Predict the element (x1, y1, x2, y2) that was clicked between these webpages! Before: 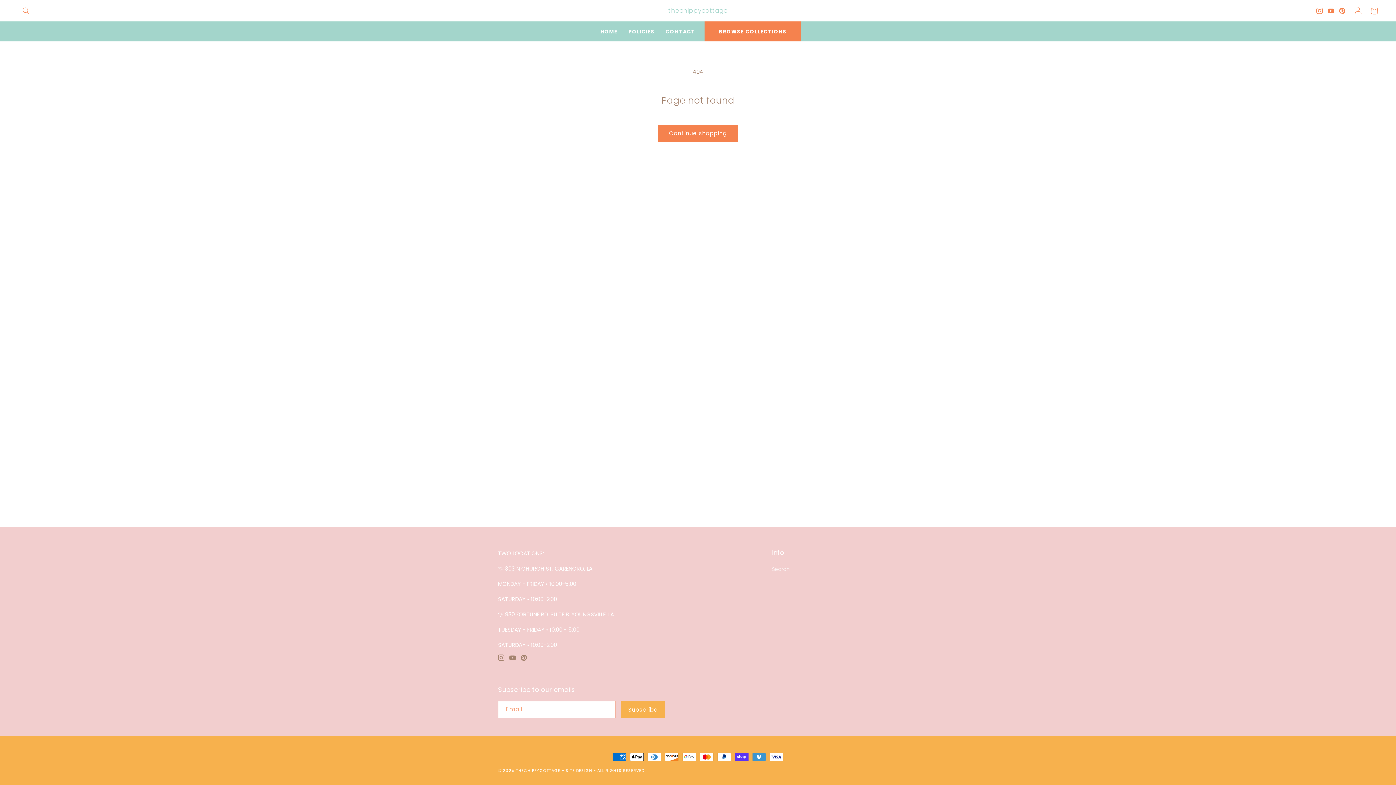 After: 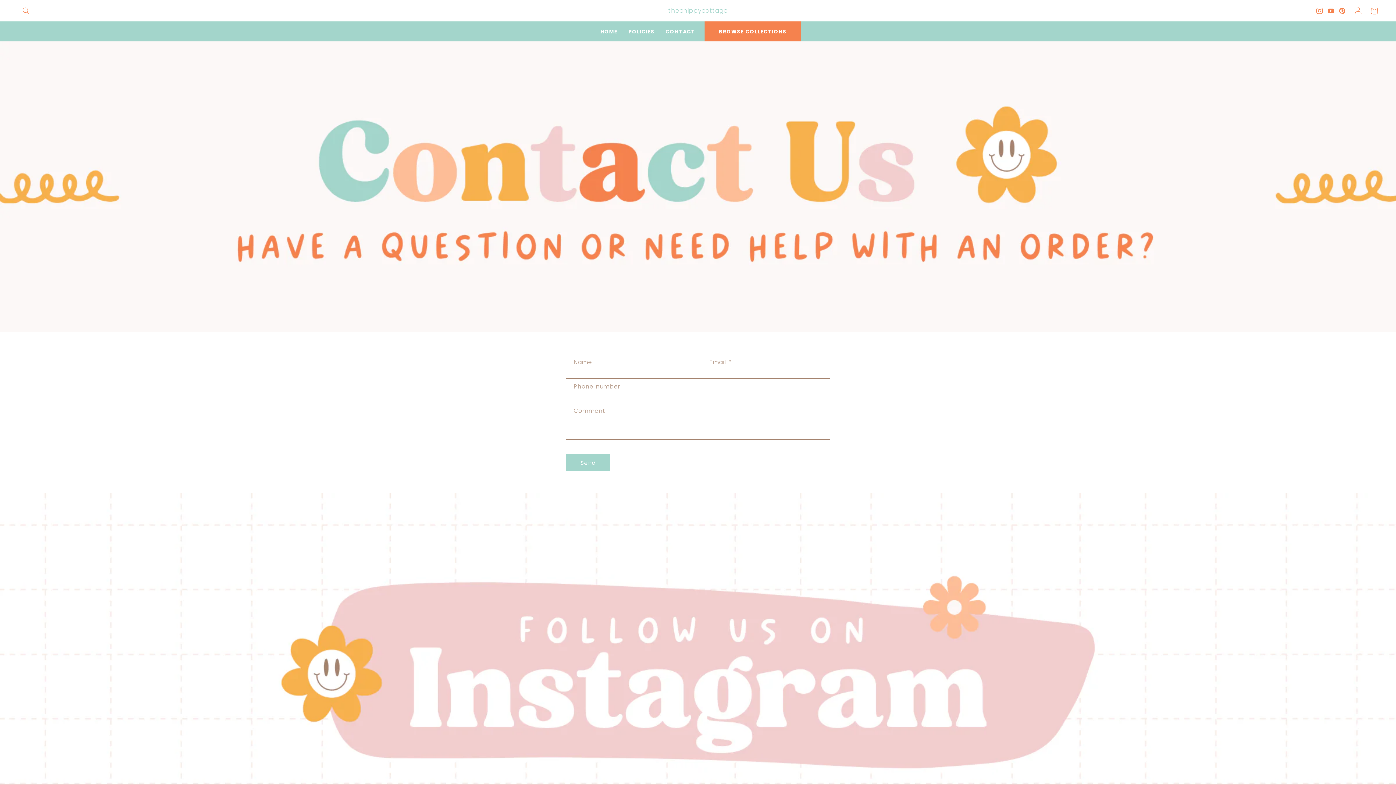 Action: bbox: (660, 24, 700, 38) label: CONTACT